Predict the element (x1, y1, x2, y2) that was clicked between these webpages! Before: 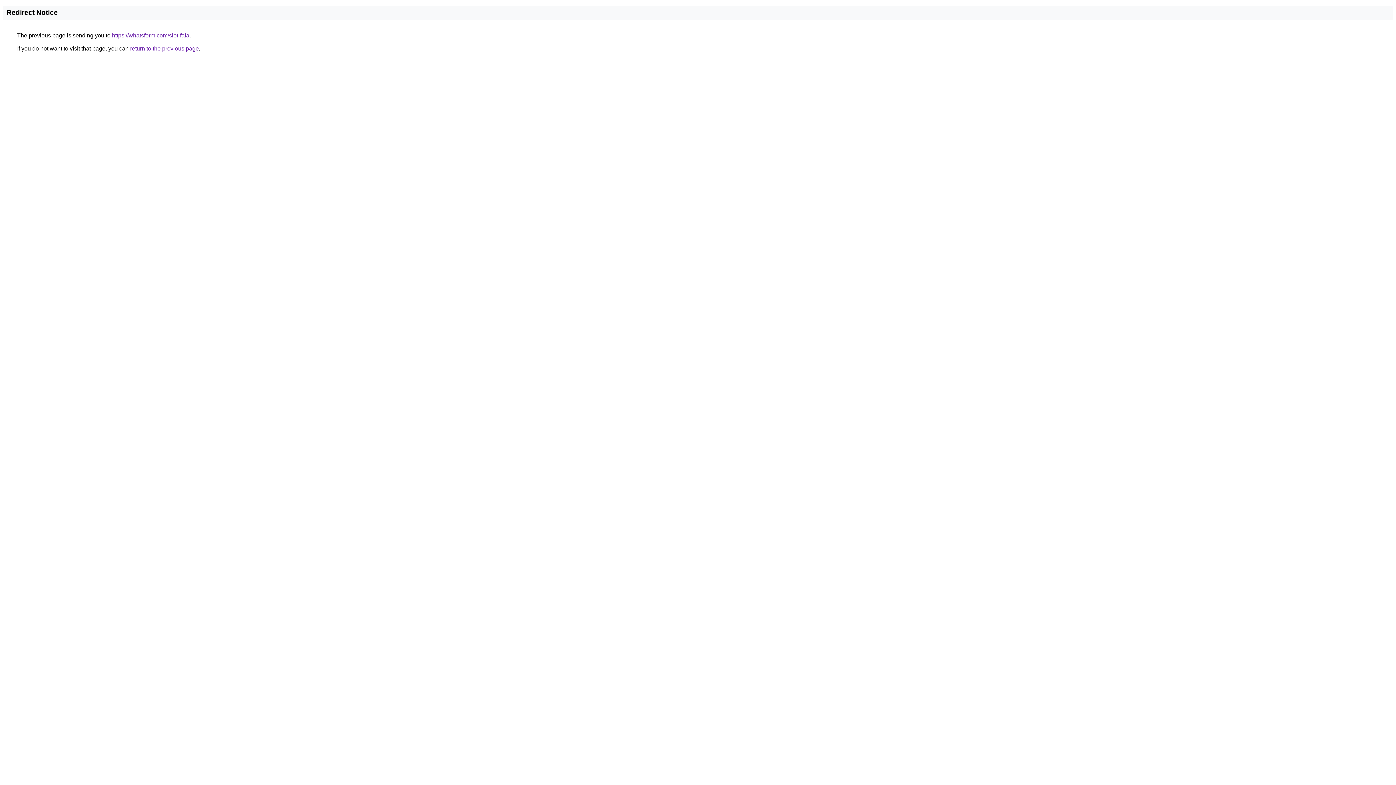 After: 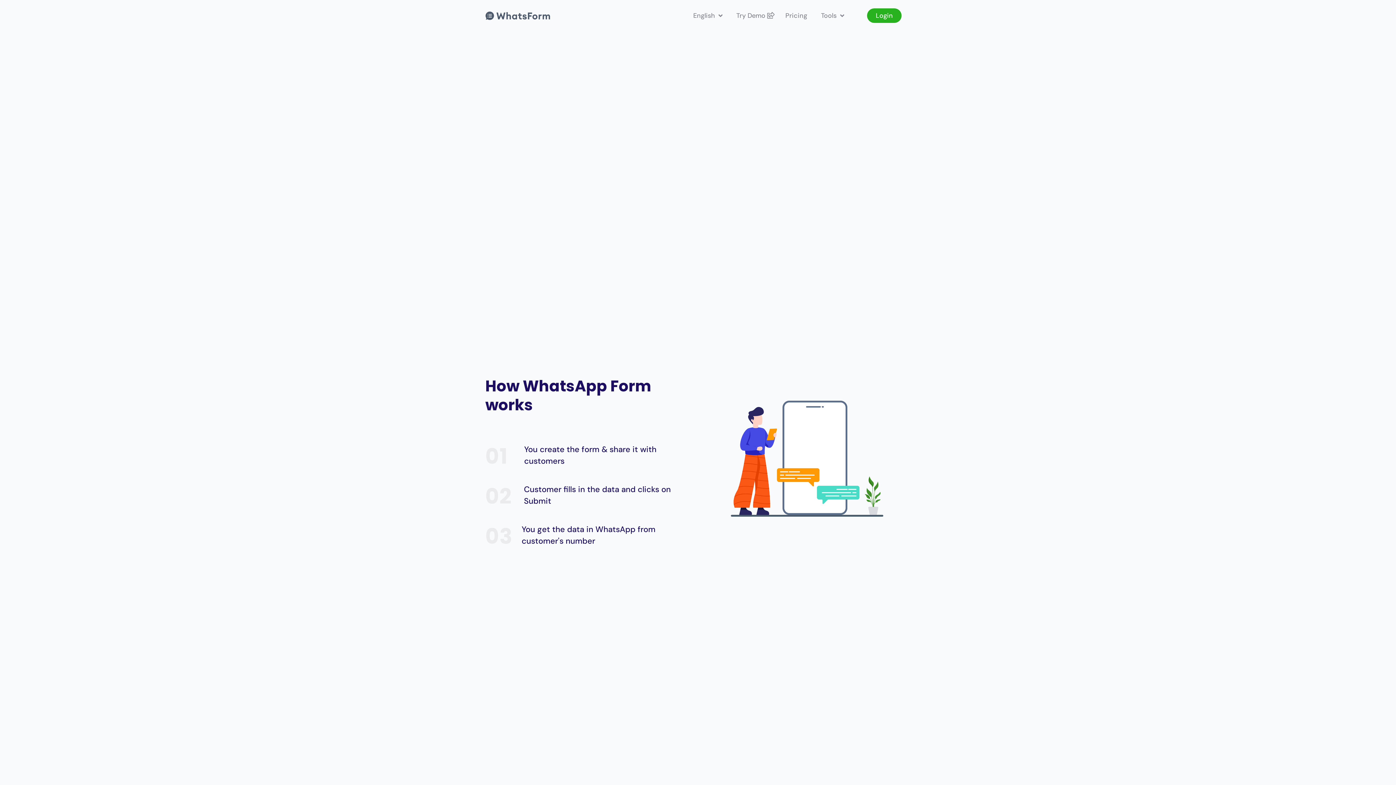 Action: label: https://whatsform.com/slot-fafa bbox: (112, 32, 189, 38)